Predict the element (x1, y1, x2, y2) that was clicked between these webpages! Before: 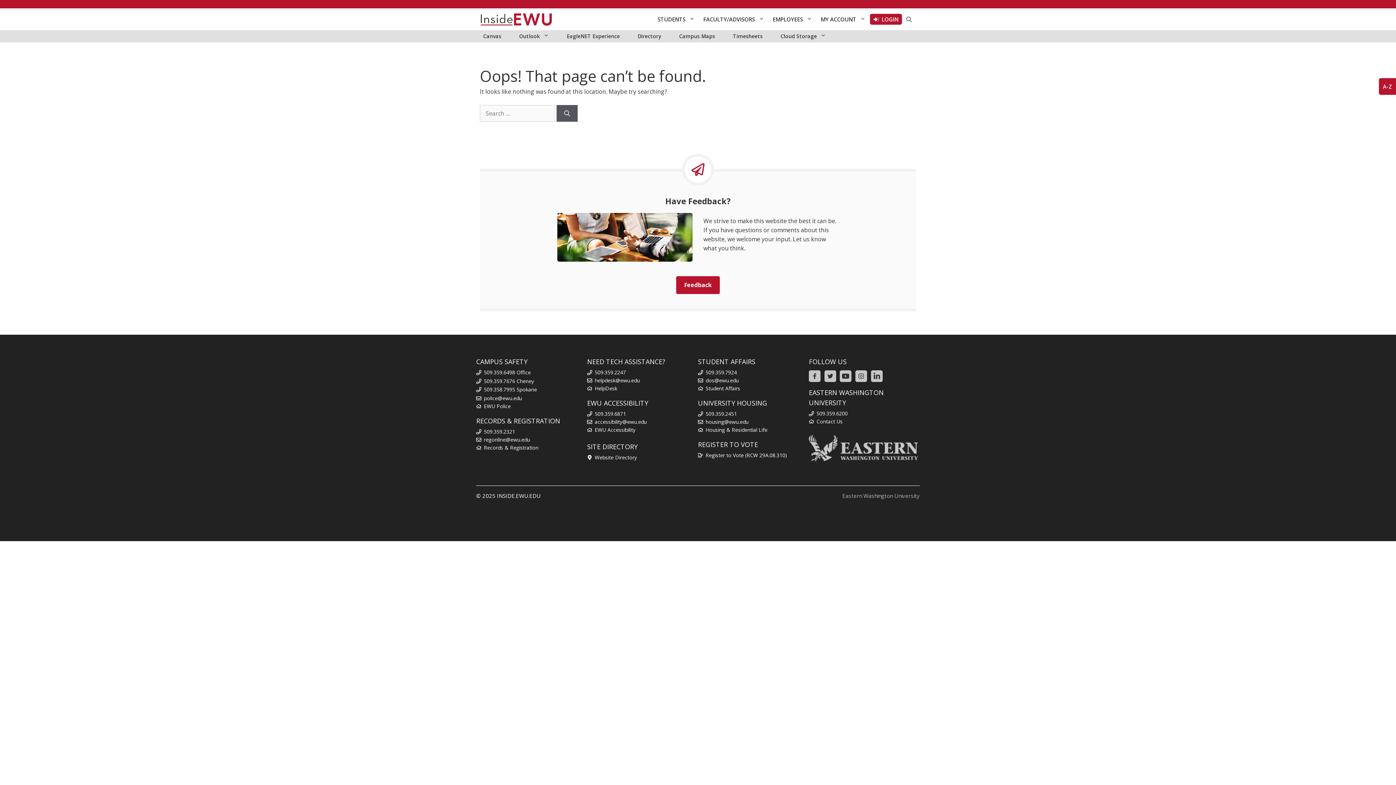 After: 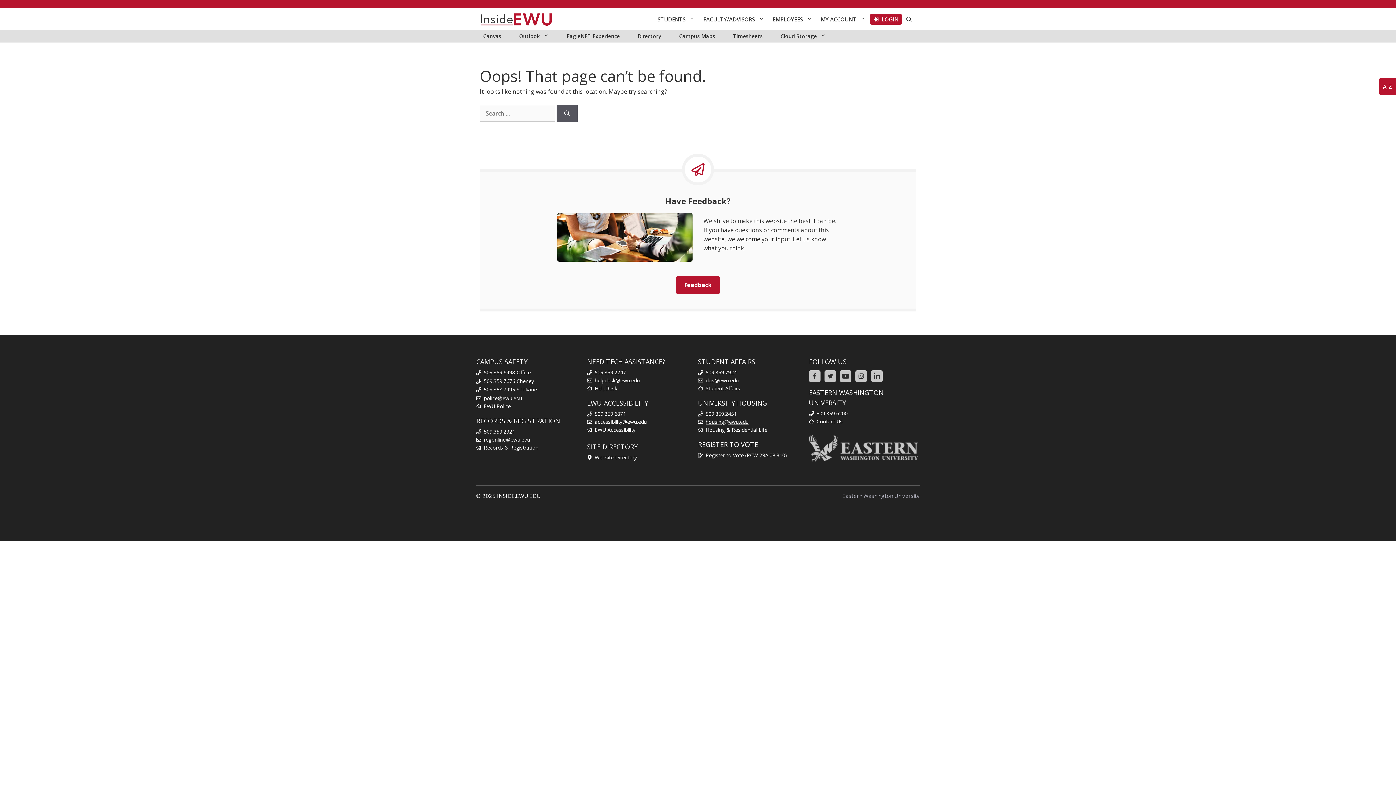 Action: label: housing@ewu.edu bbox: (705, 418, 748, 425)